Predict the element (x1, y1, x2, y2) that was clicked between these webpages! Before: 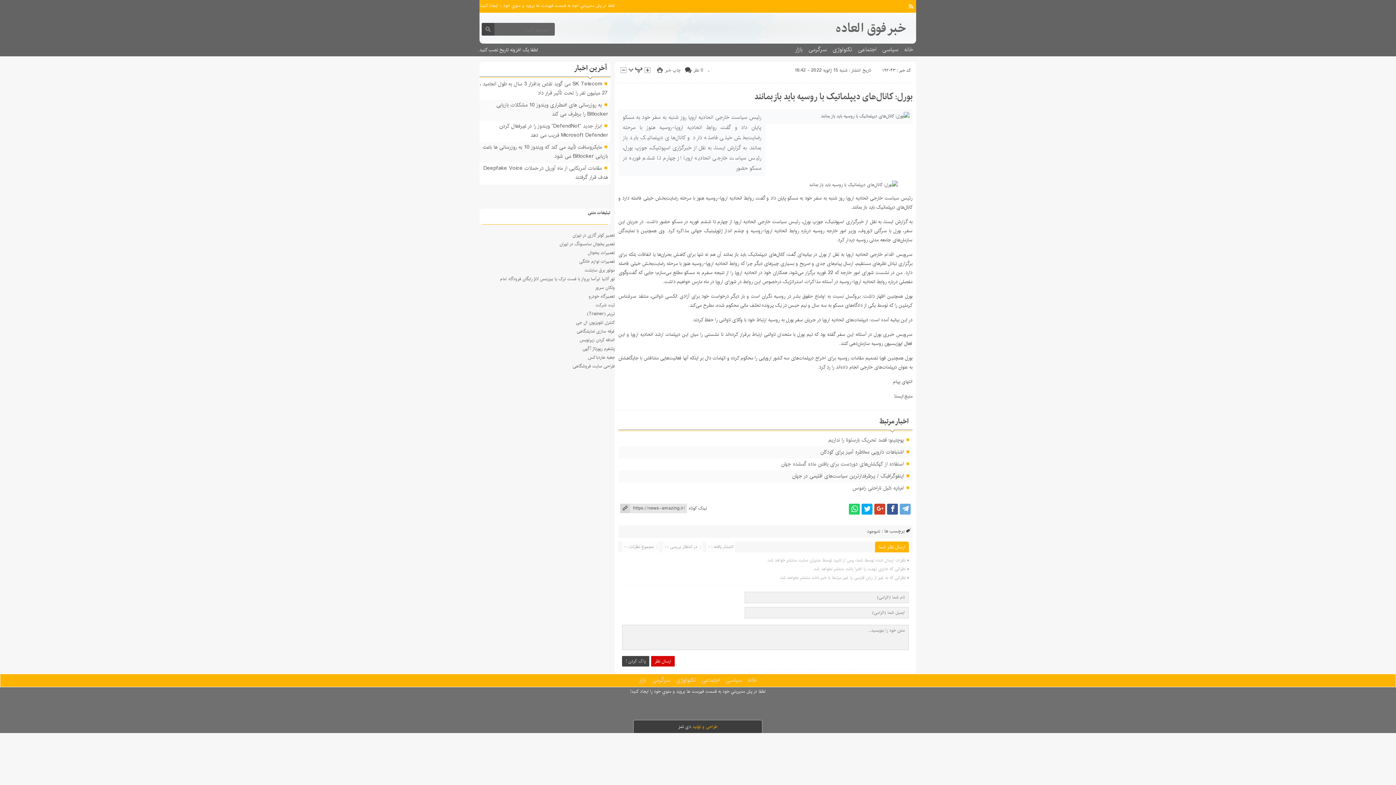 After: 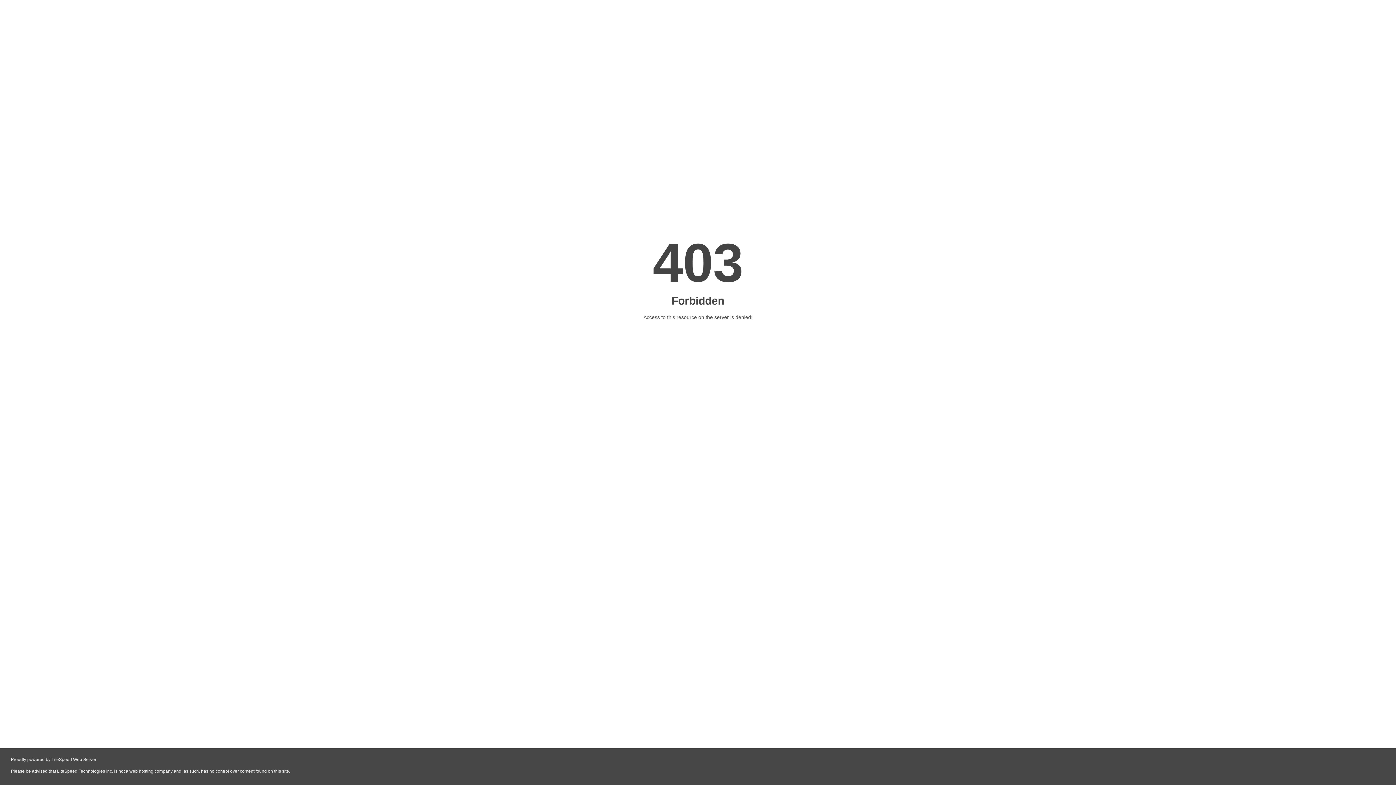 Action: bbox: (595, 301, 615, 308) label: ثبت شرکت